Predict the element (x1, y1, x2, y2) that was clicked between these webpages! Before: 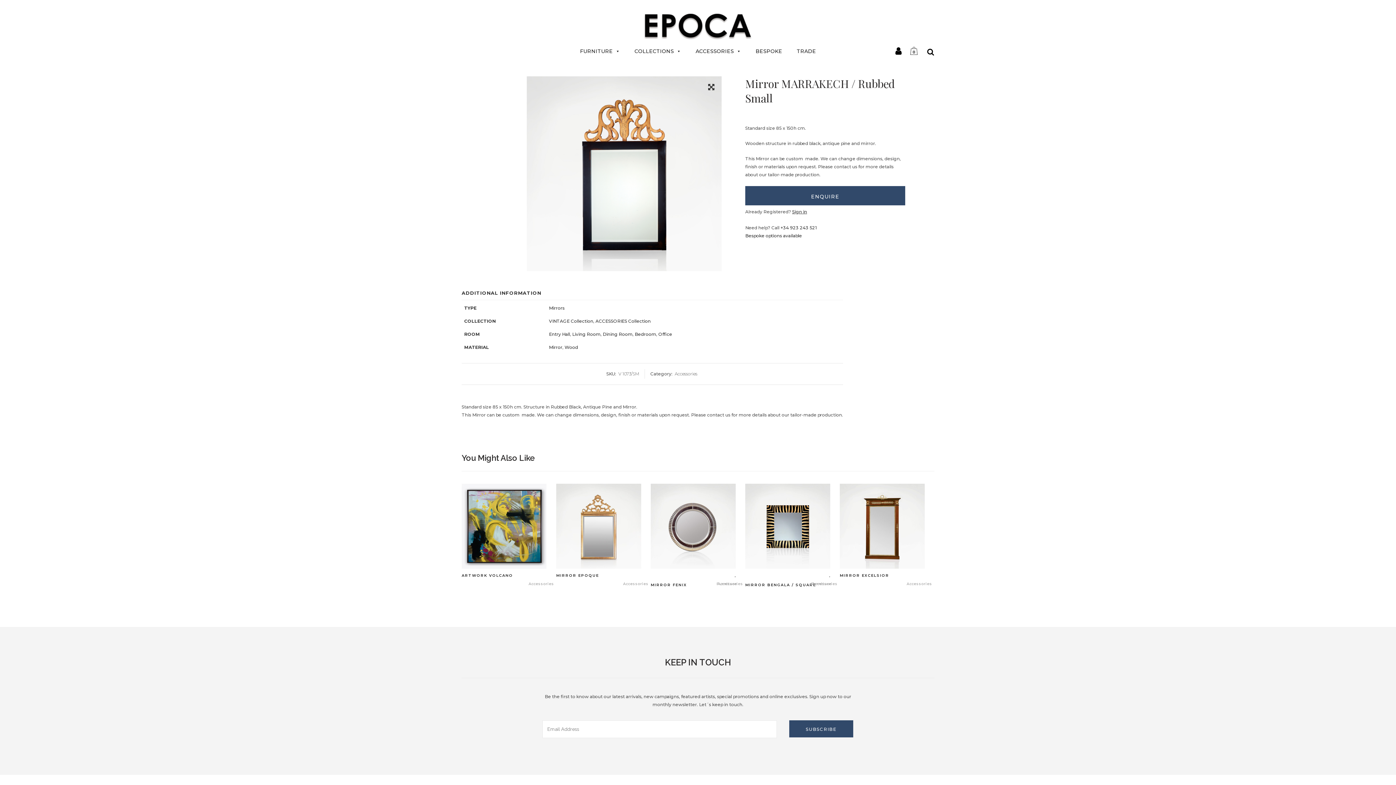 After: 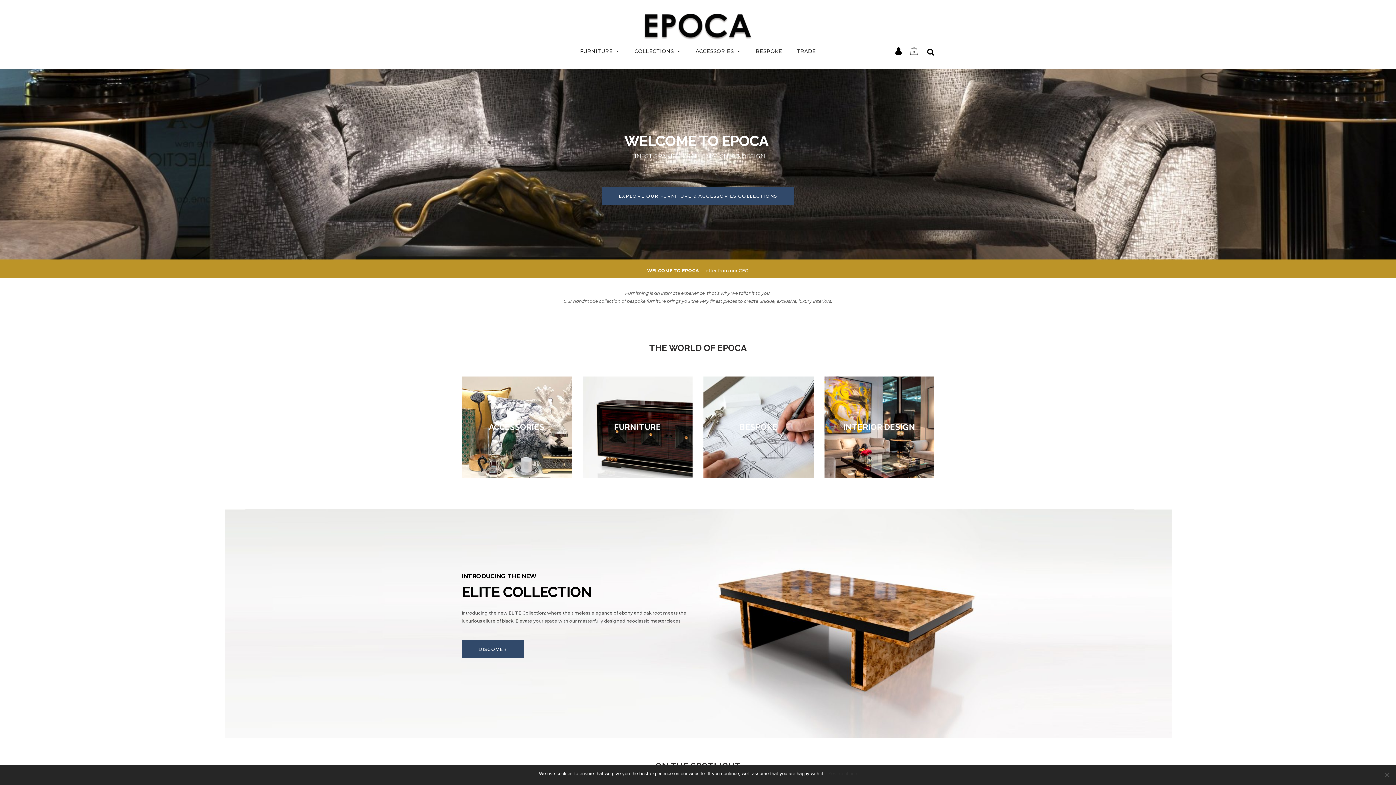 Action: bbox: (908, 44, 920, 57) label: 0